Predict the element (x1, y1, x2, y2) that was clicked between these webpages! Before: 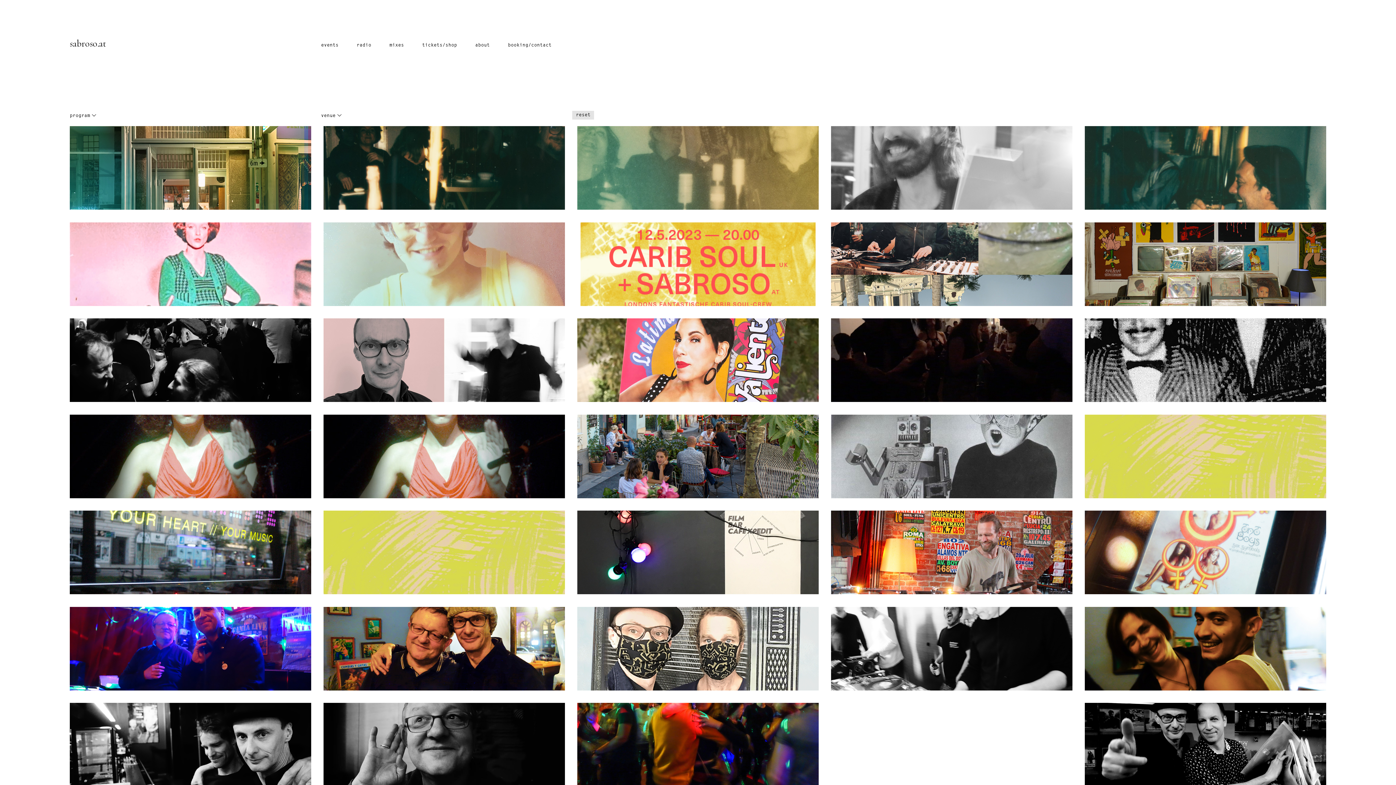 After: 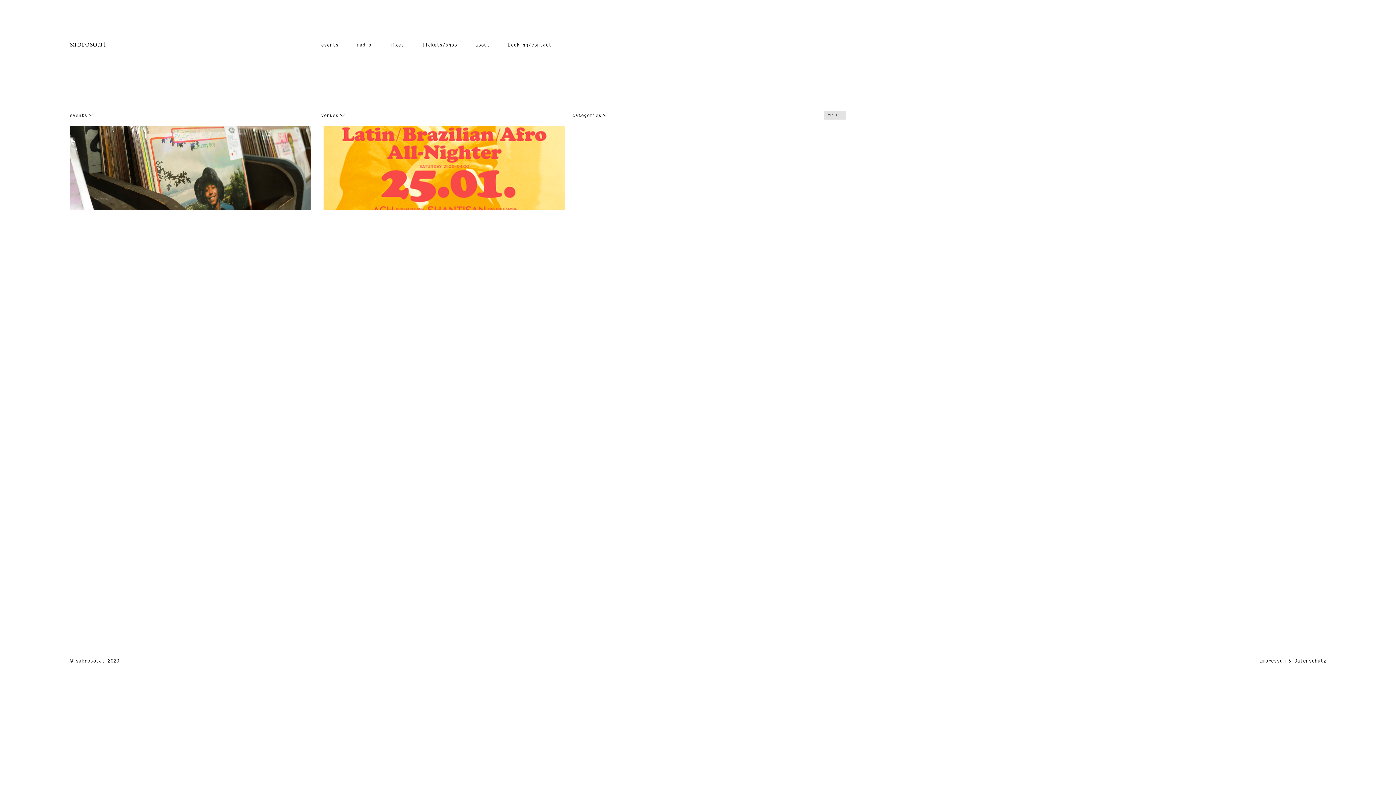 Action: label: tickets/shop bbox: (422, 42, 457, 47)